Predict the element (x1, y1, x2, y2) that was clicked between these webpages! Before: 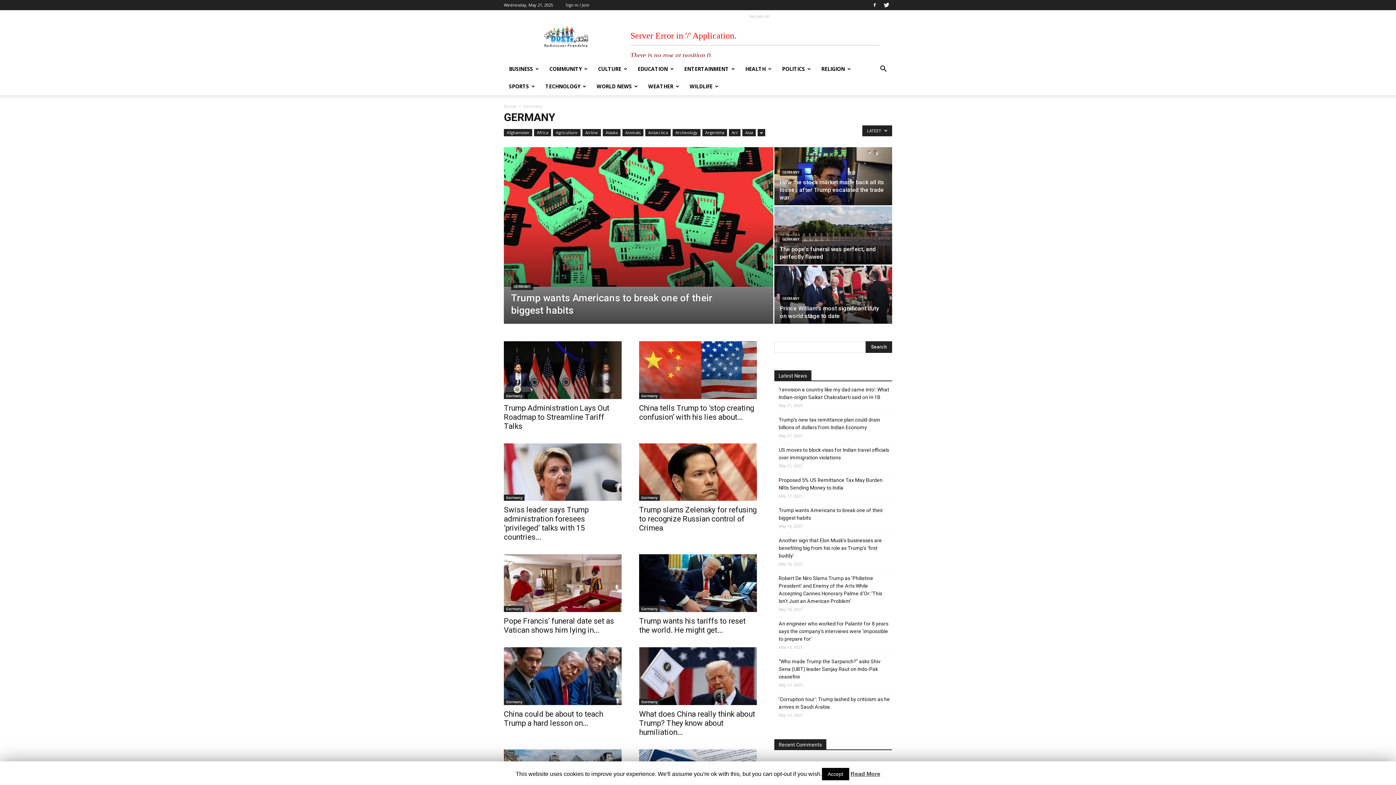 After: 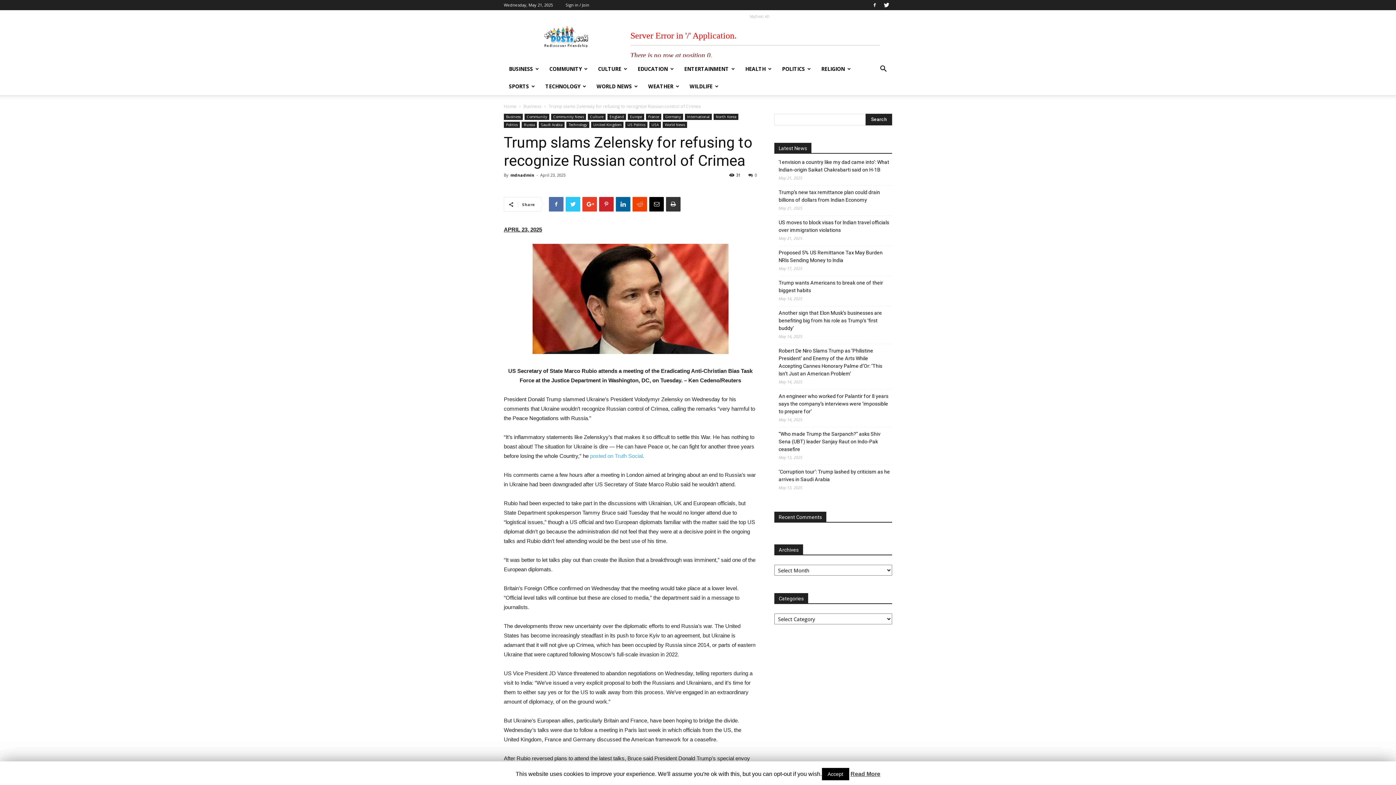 Action: bbox: (639, 443, 757, 501)